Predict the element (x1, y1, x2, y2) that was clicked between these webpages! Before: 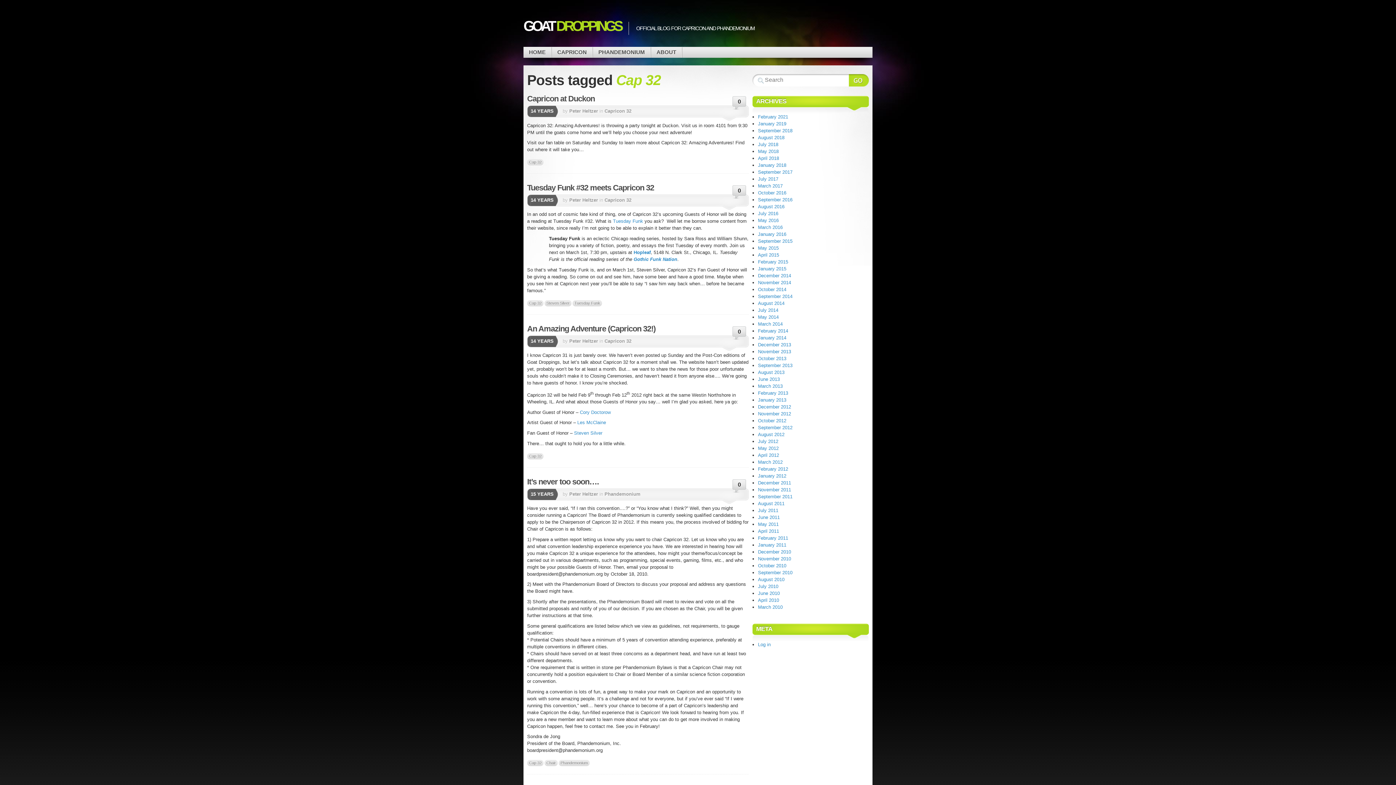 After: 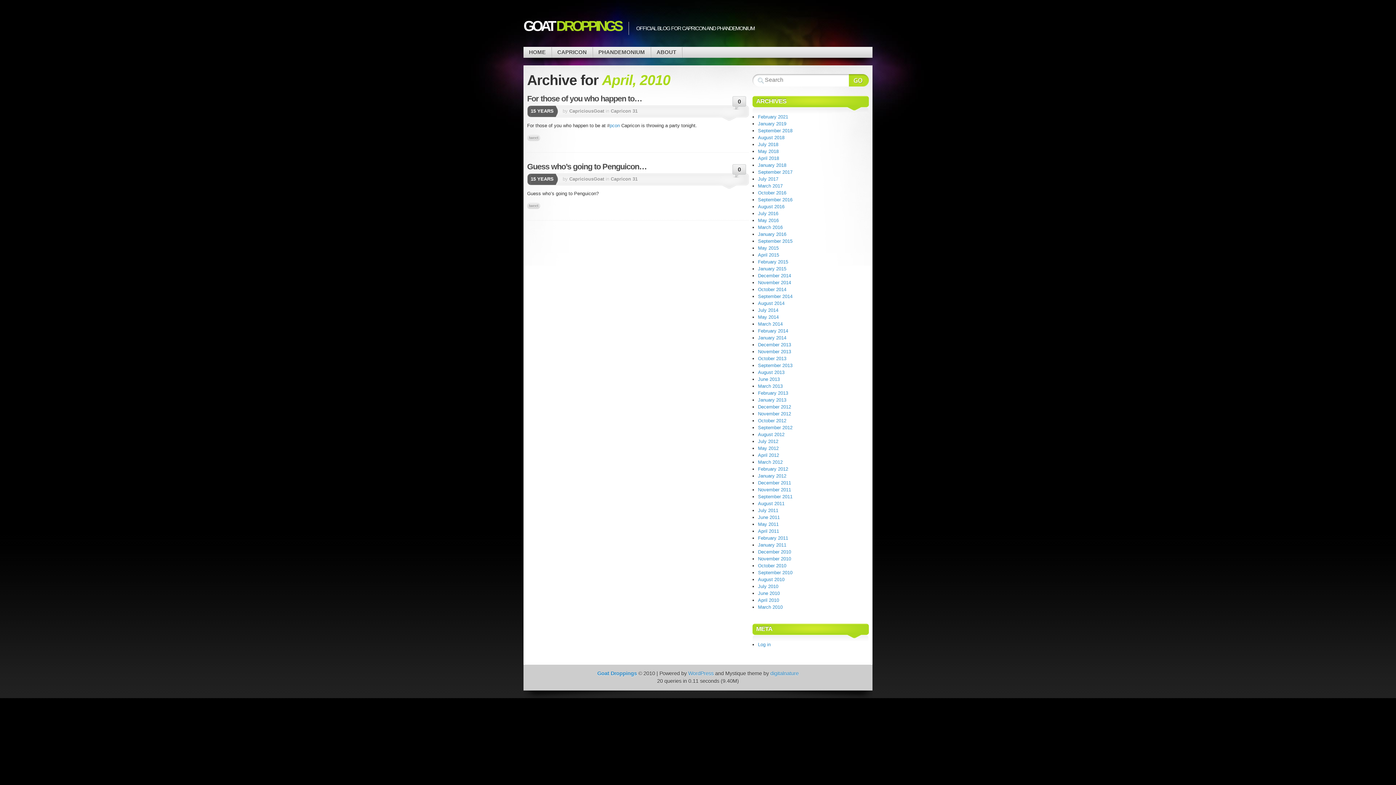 Action: bbox: (758, 597, 779, 603) label: April 2010